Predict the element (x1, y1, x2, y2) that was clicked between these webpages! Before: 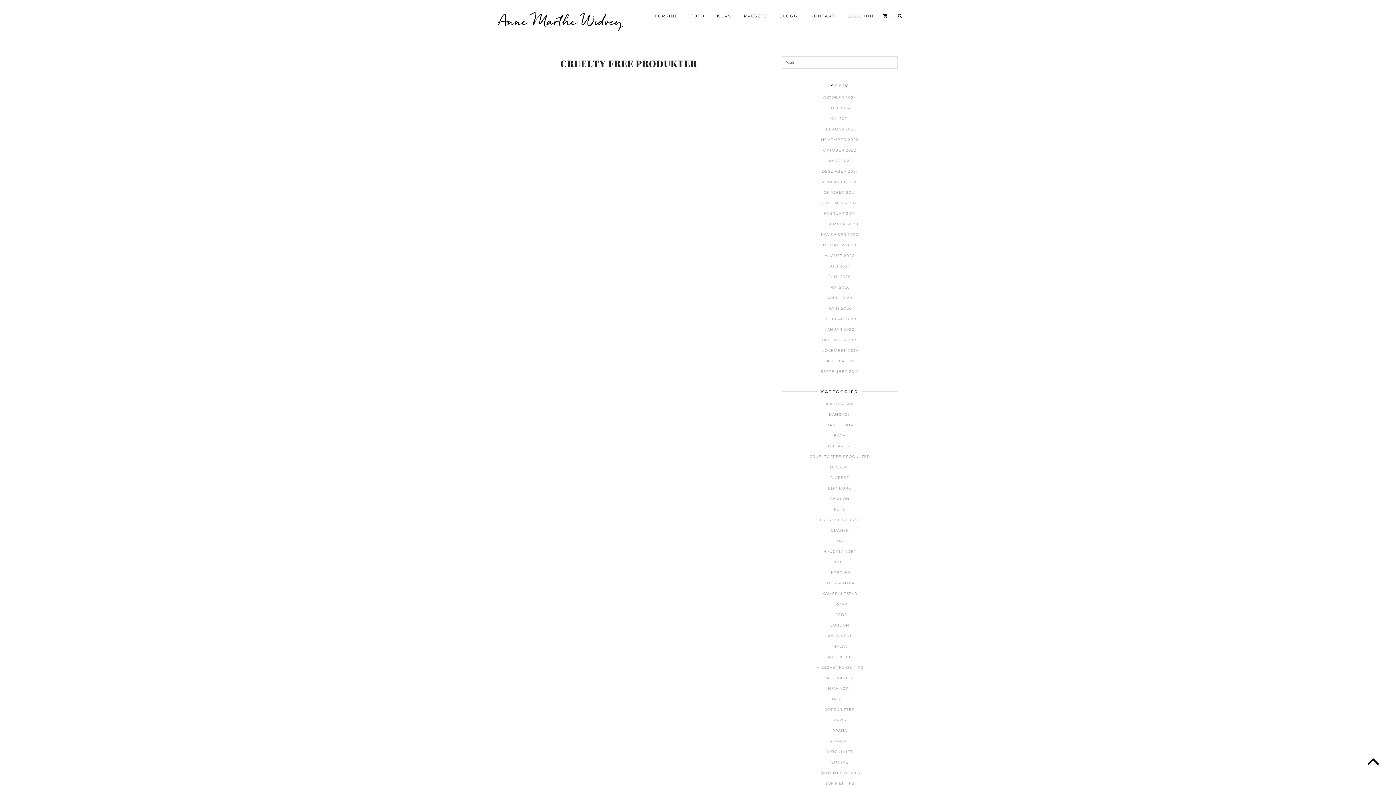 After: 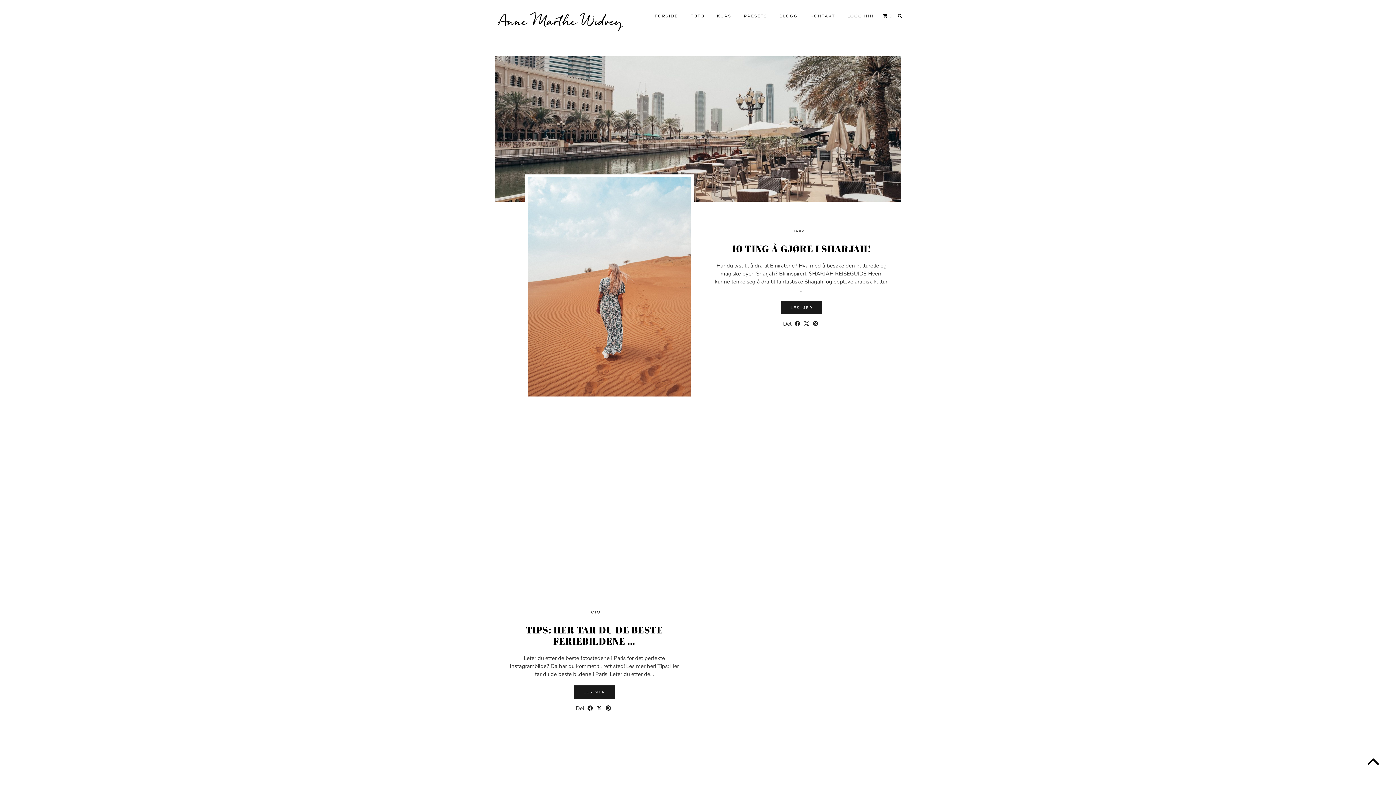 Action: bbox: (782, 368, 897, 375) label: SEPTEMBER 2019